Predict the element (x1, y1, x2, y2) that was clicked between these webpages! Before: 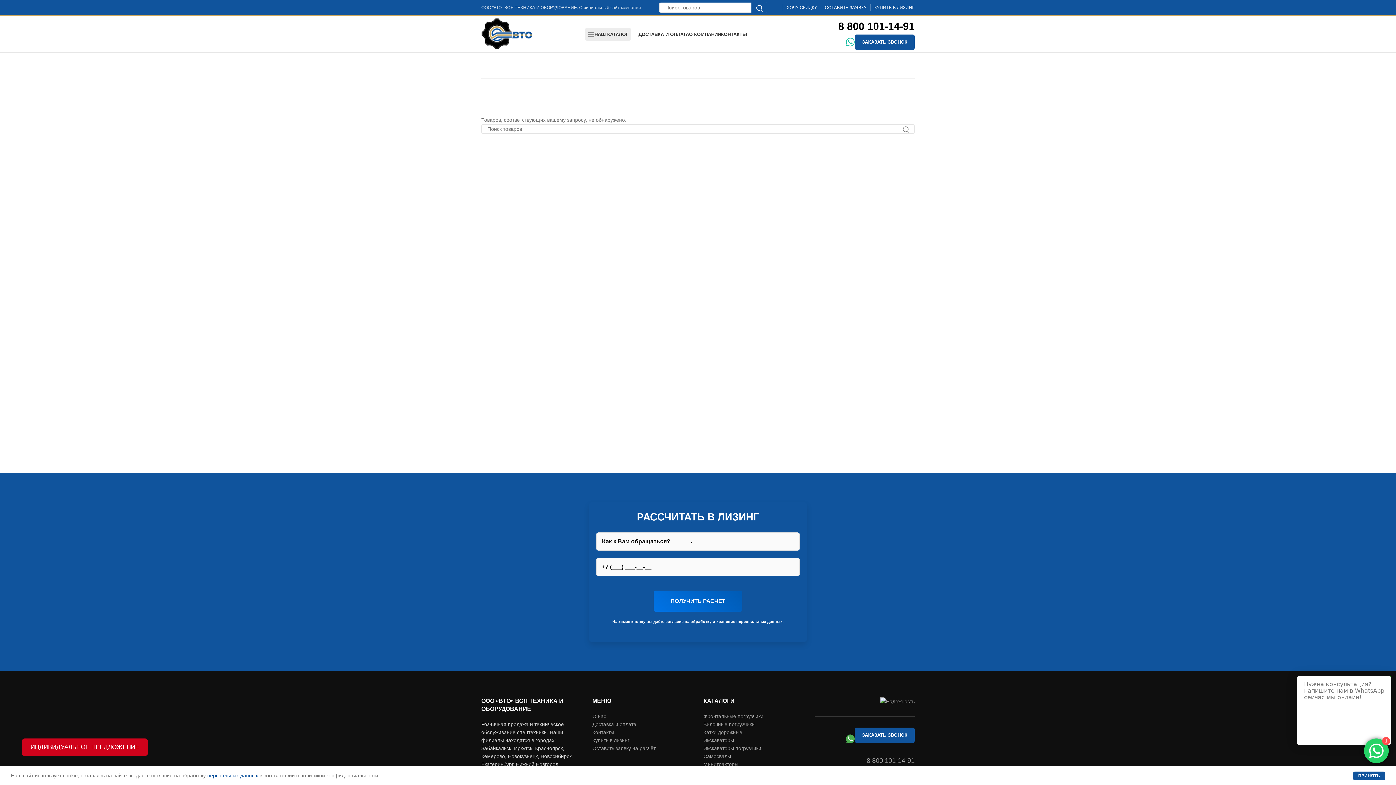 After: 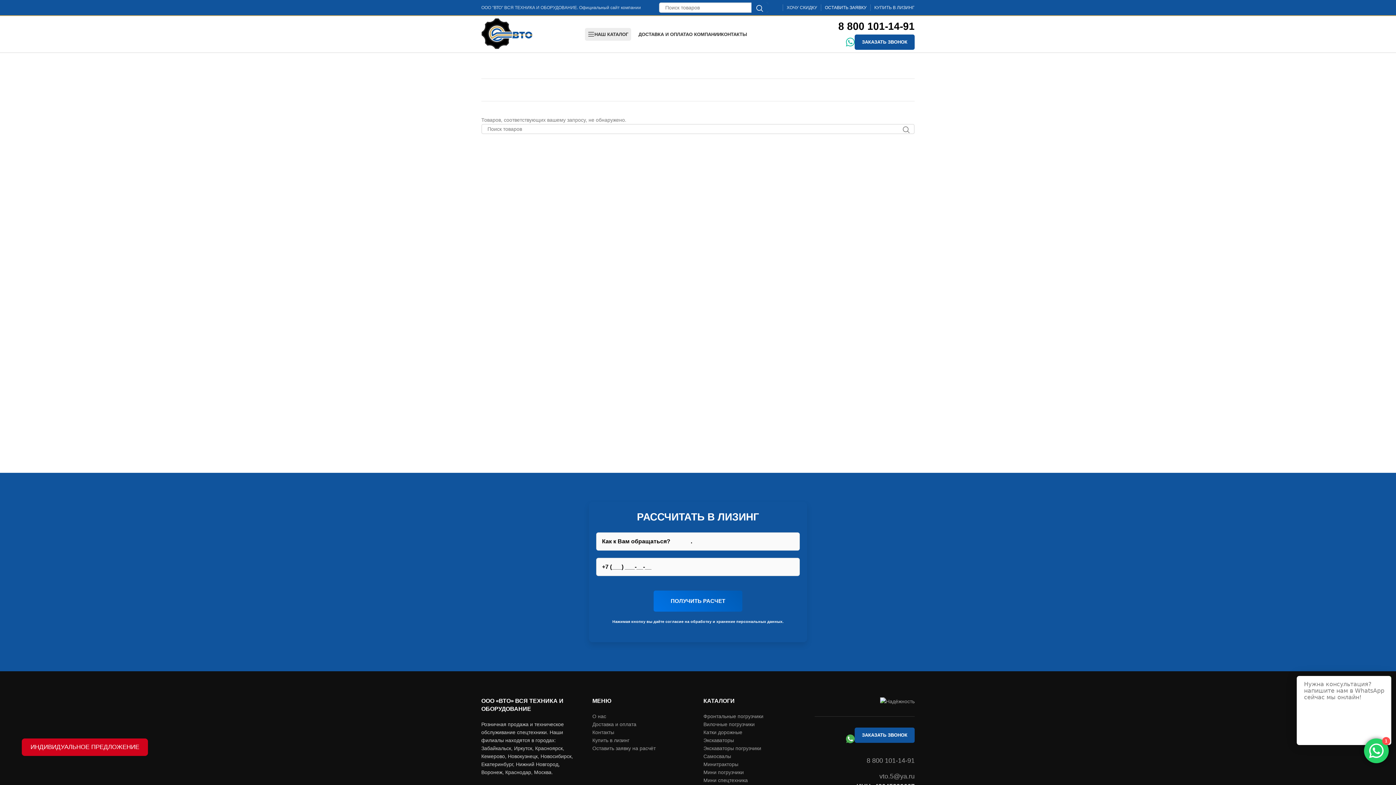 Action: bbox: (1353, 772, 1385, 780) label: ПРИНЯТЬ